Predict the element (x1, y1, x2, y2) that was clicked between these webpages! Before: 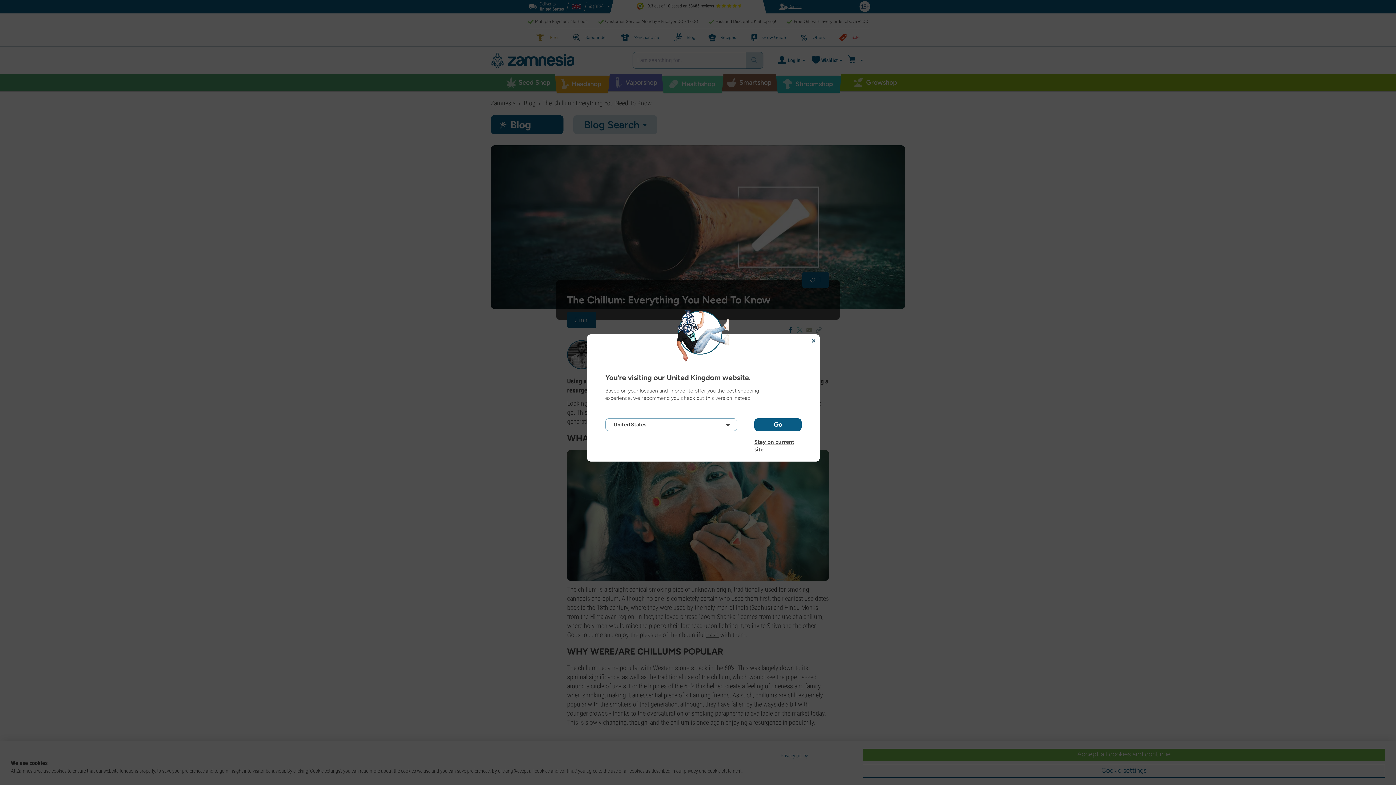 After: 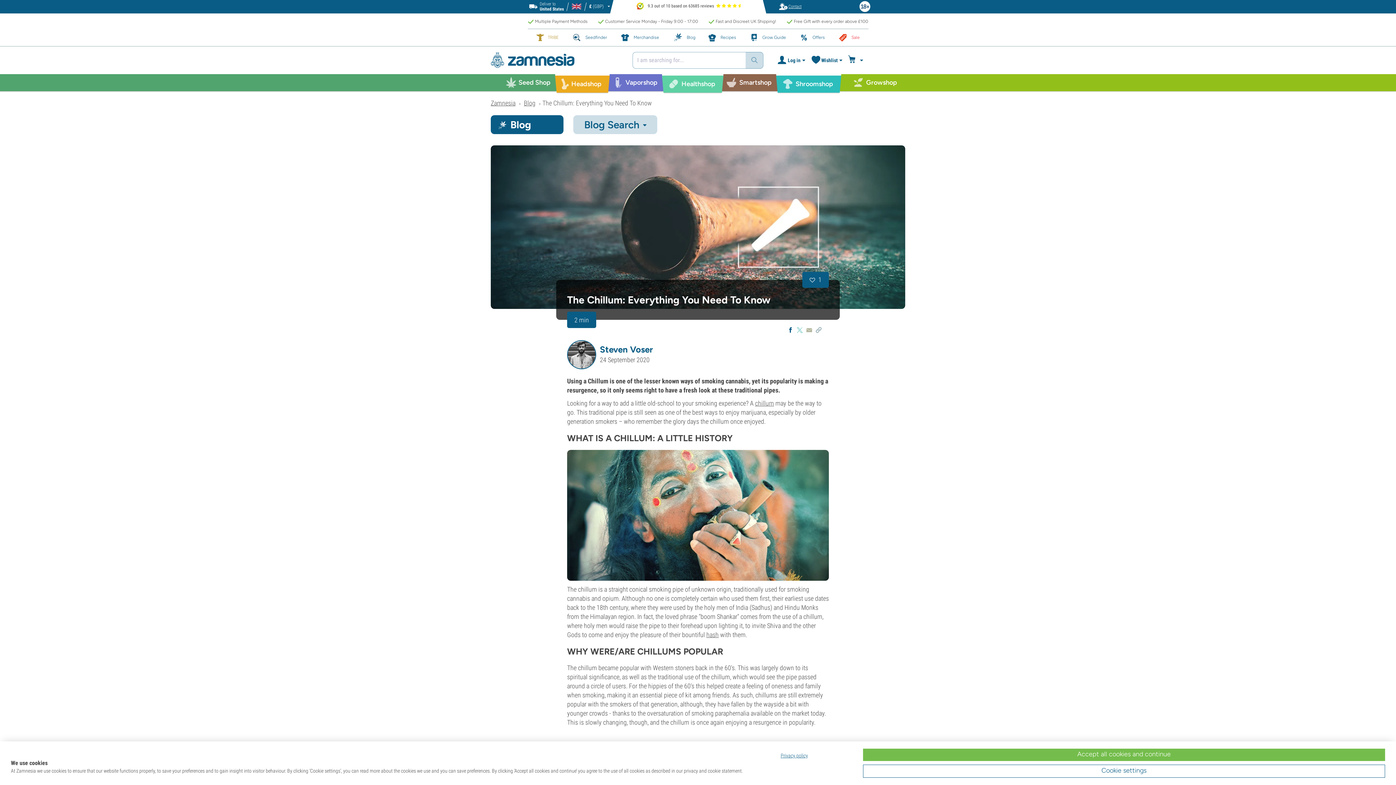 Action: label: Stay on current site bbox: (754, 438, 801, 445)